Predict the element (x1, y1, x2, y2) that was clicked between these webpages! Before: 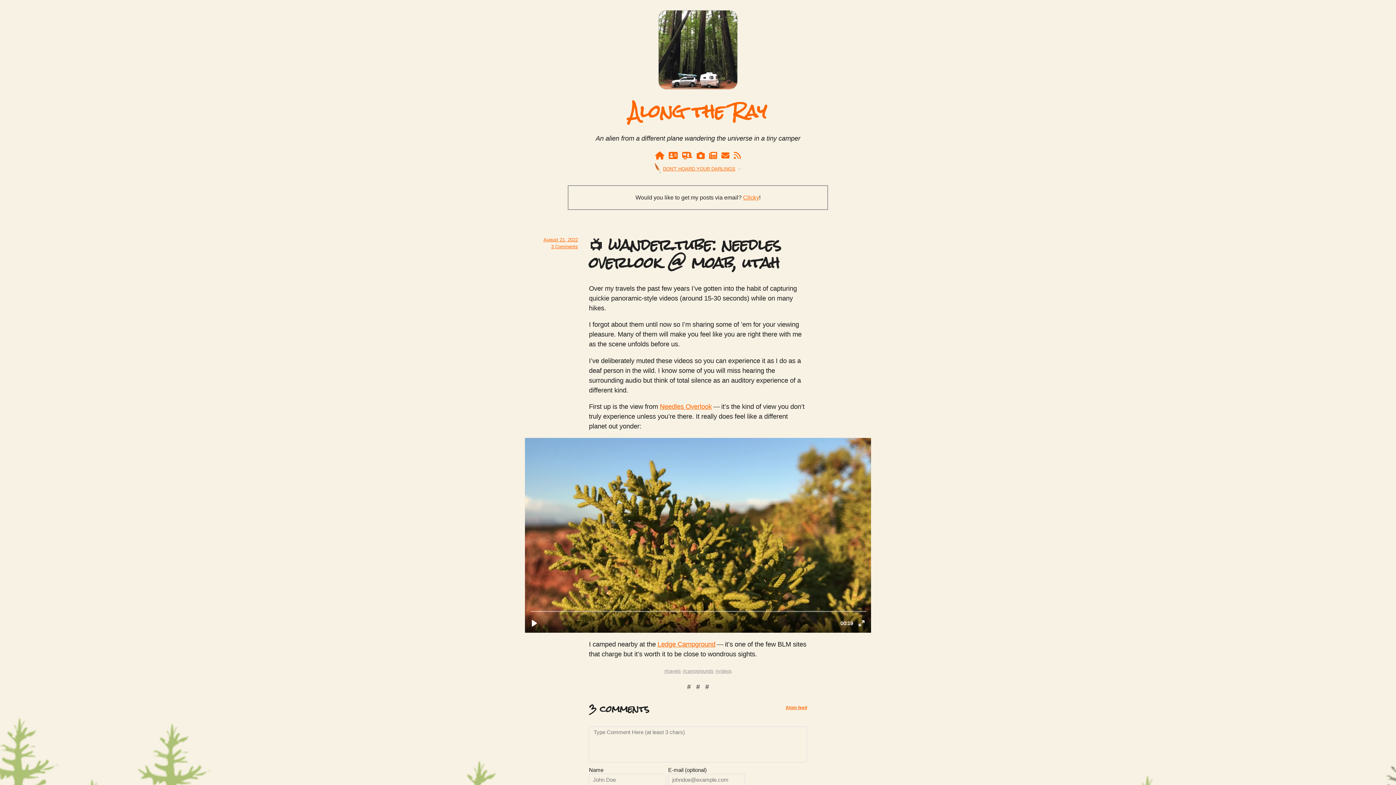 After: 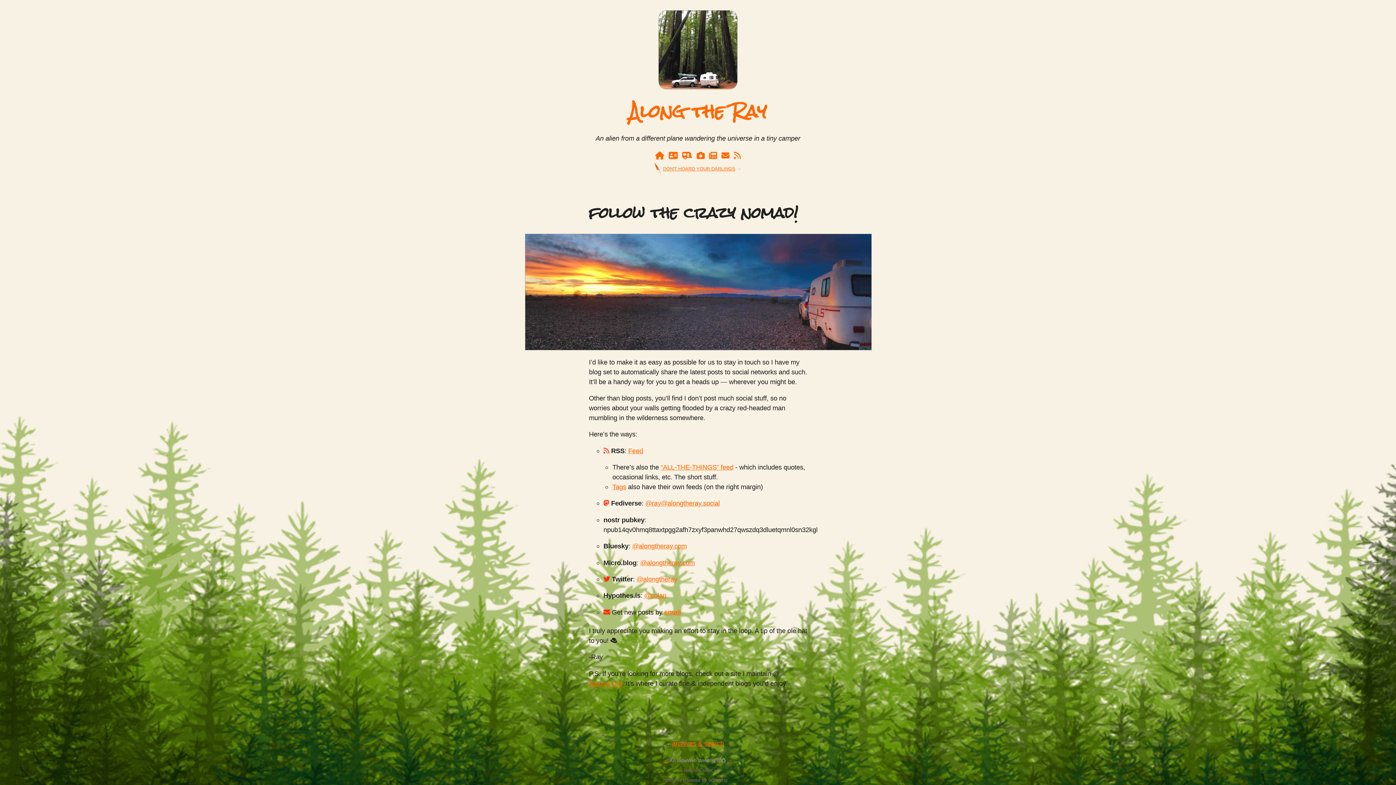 Action: bbox: (734, 151, 740, 160) label: RSS feed / Follow